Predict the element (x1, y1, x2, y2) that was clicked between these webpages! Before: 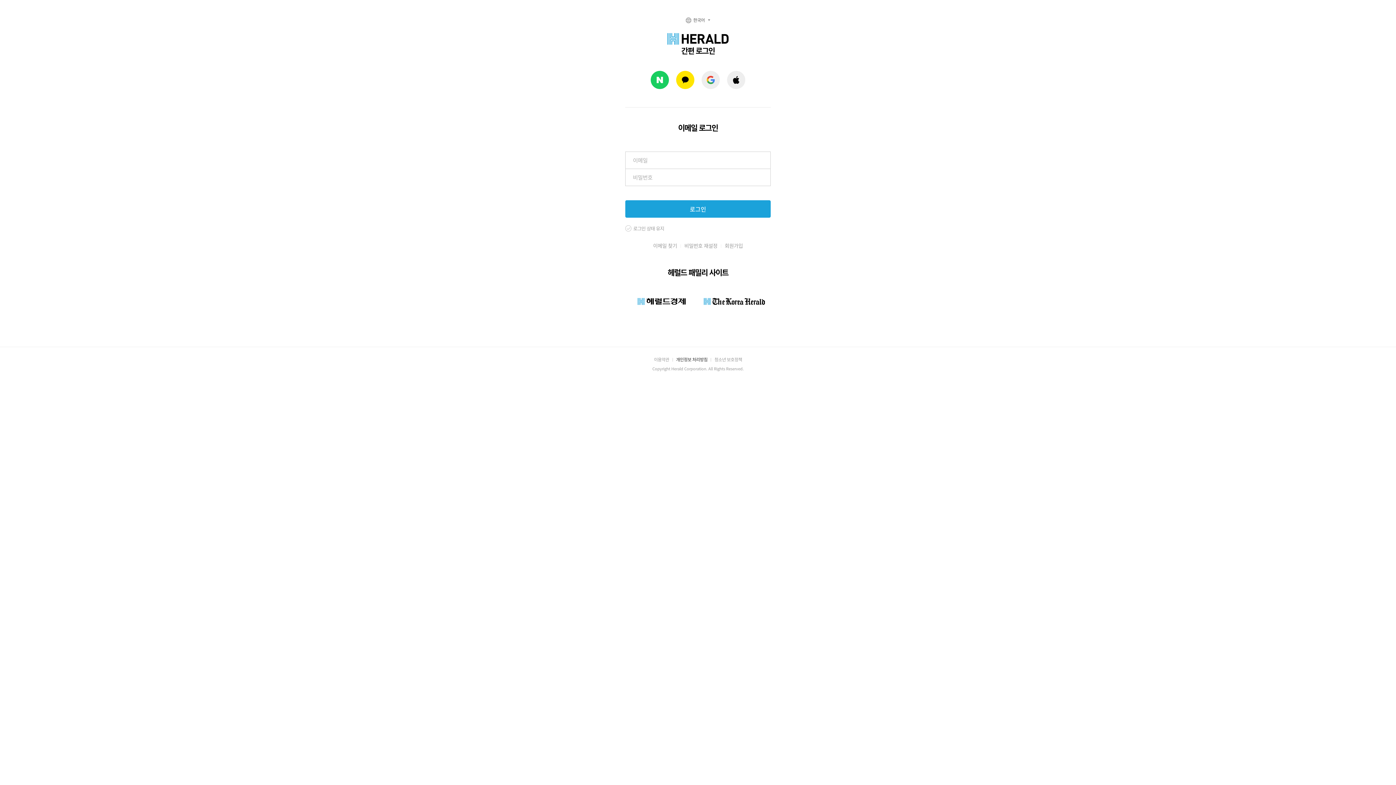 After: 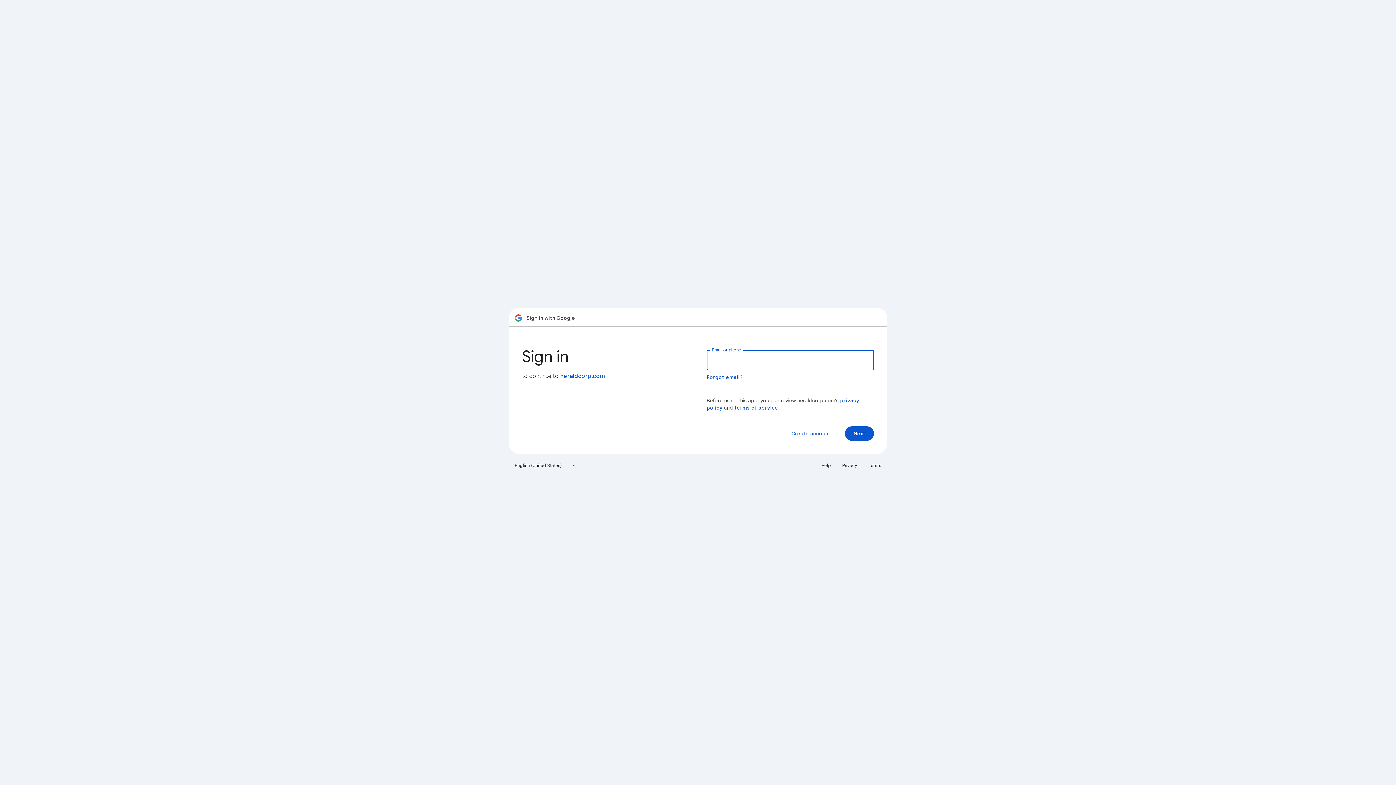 Action: bbox: (701, 70, 720, 89)